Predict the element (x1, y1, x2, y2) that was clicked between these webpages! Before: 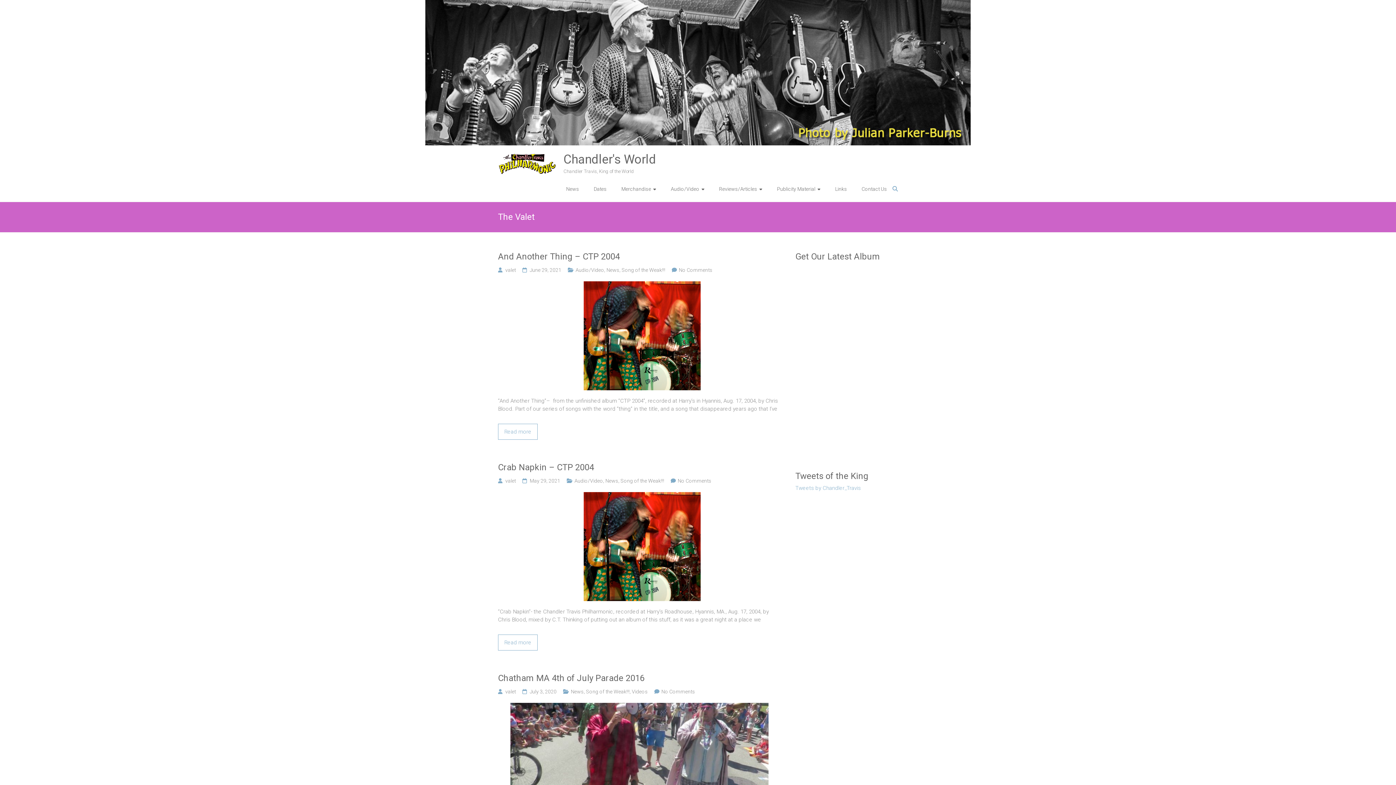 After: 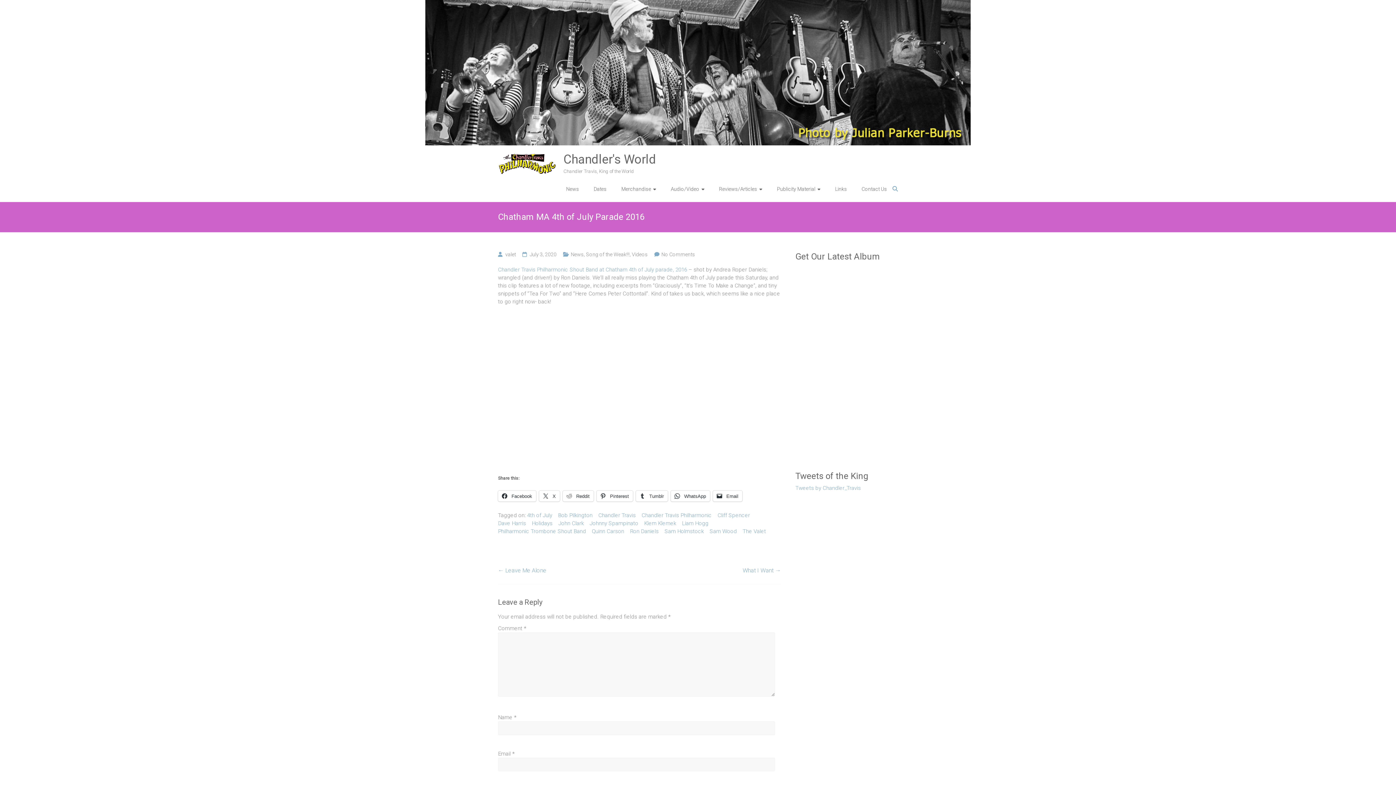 Action: bbox: (498, 672, 781, 684) label: Chatham MA 4th of July Parade 2016